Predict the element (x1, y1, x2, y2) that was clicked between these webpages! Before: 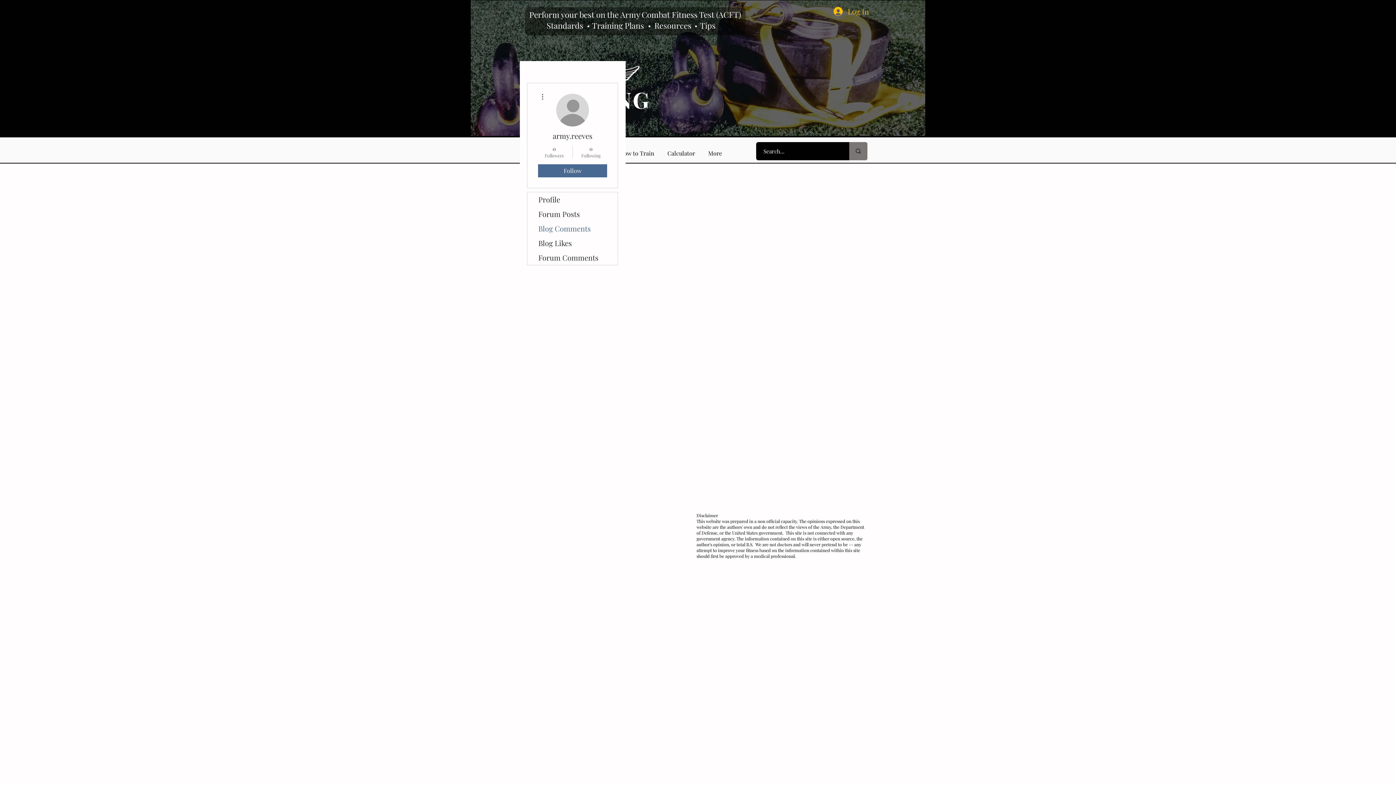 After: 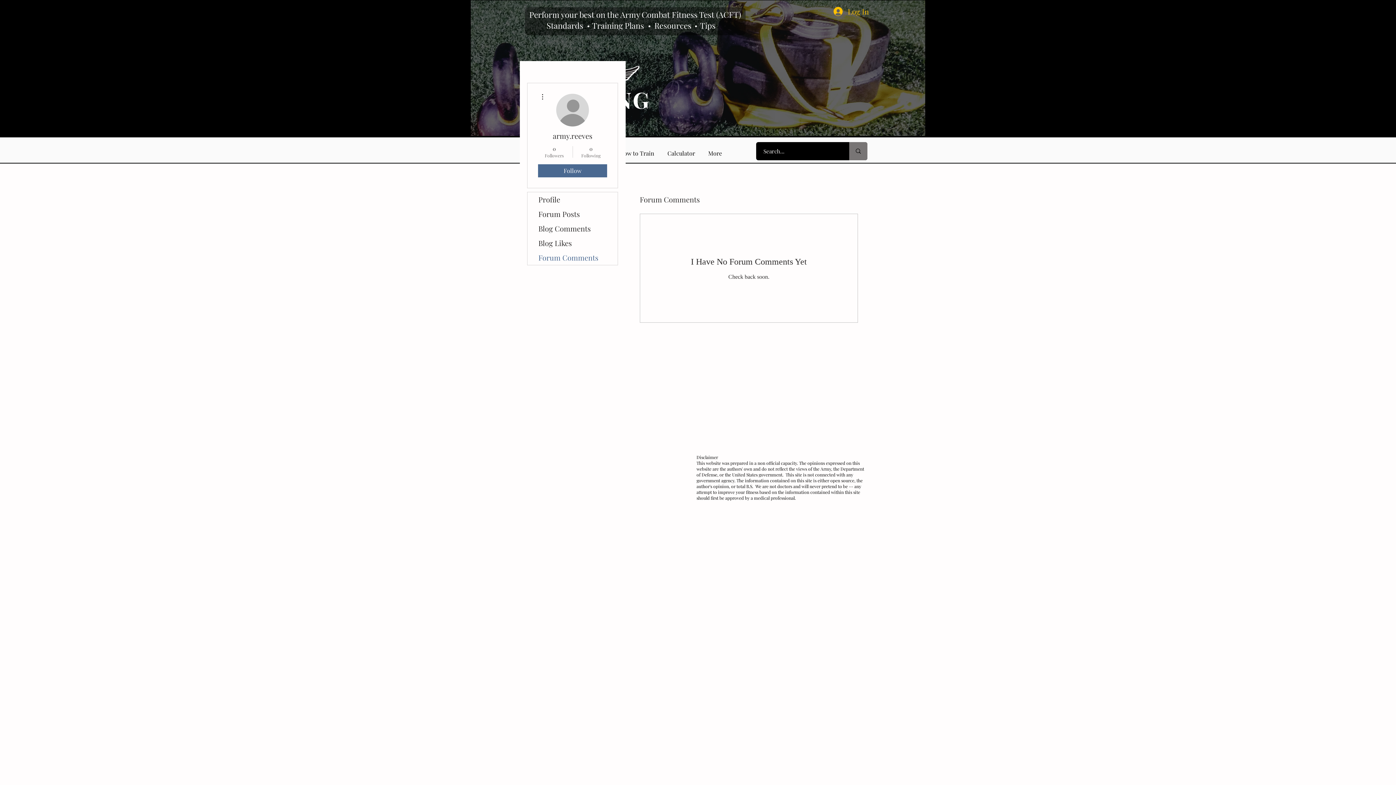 Action: bbox: (527, 250, 617, 265) label: Forum Comments